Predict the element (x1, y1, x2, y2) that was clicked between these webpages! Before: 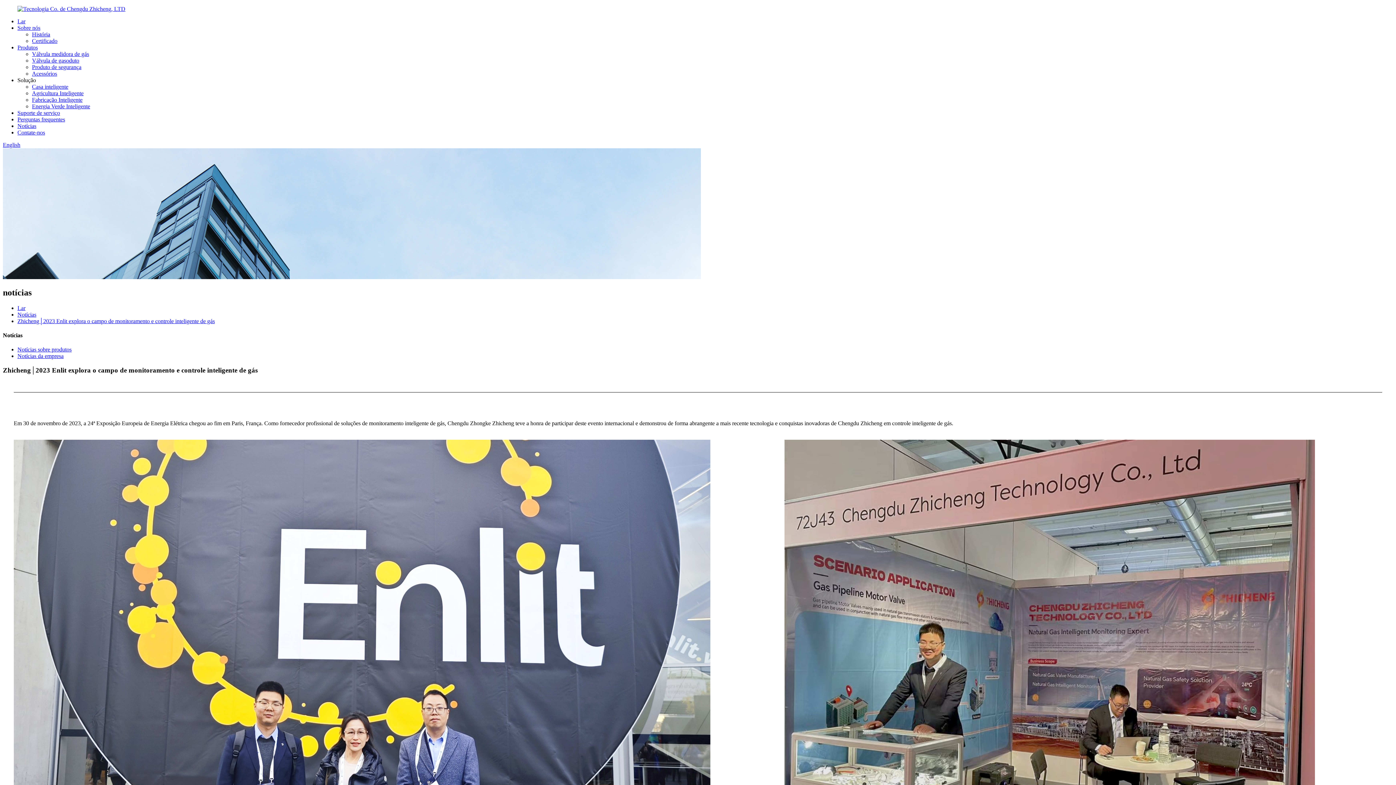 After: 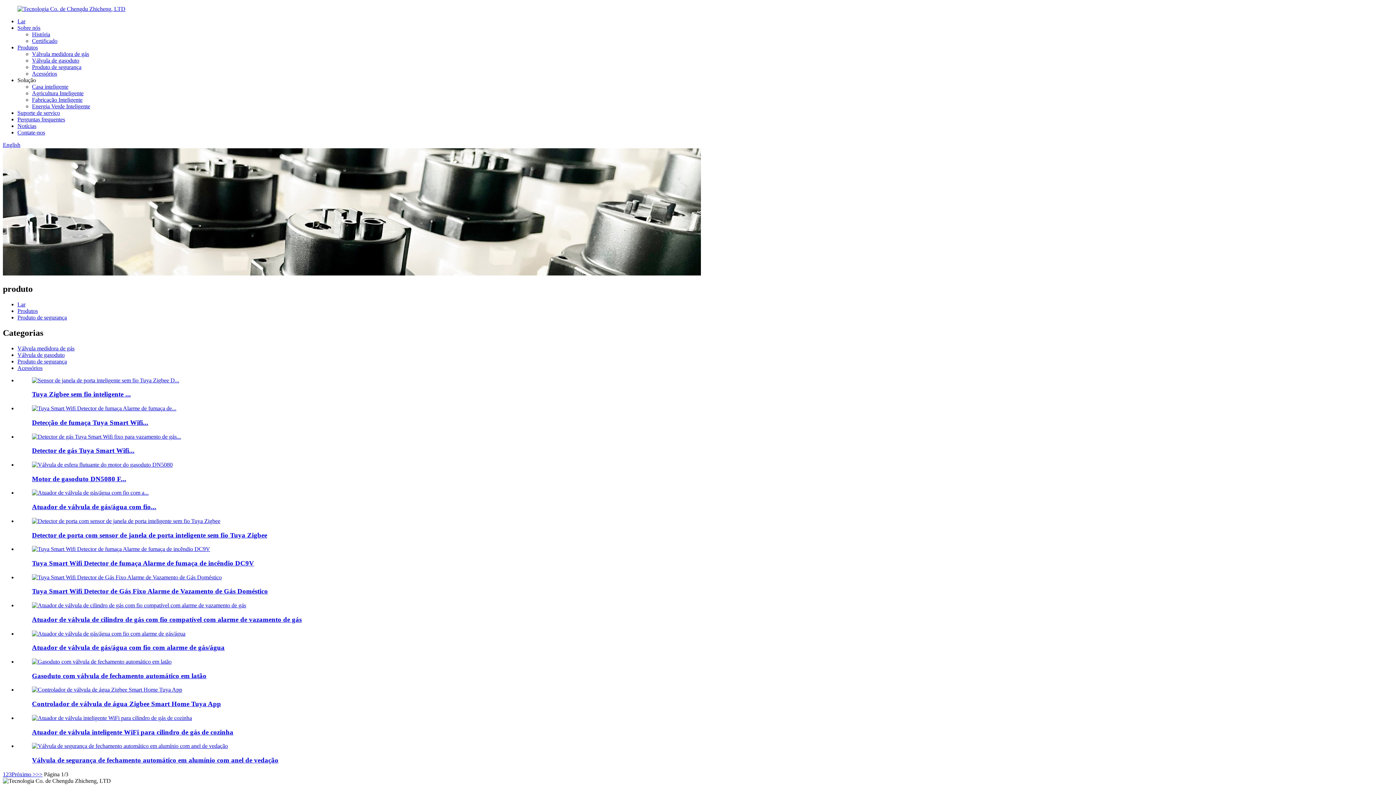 Action: label: Produto de segurança bbox: (32, 64, 81, 70)